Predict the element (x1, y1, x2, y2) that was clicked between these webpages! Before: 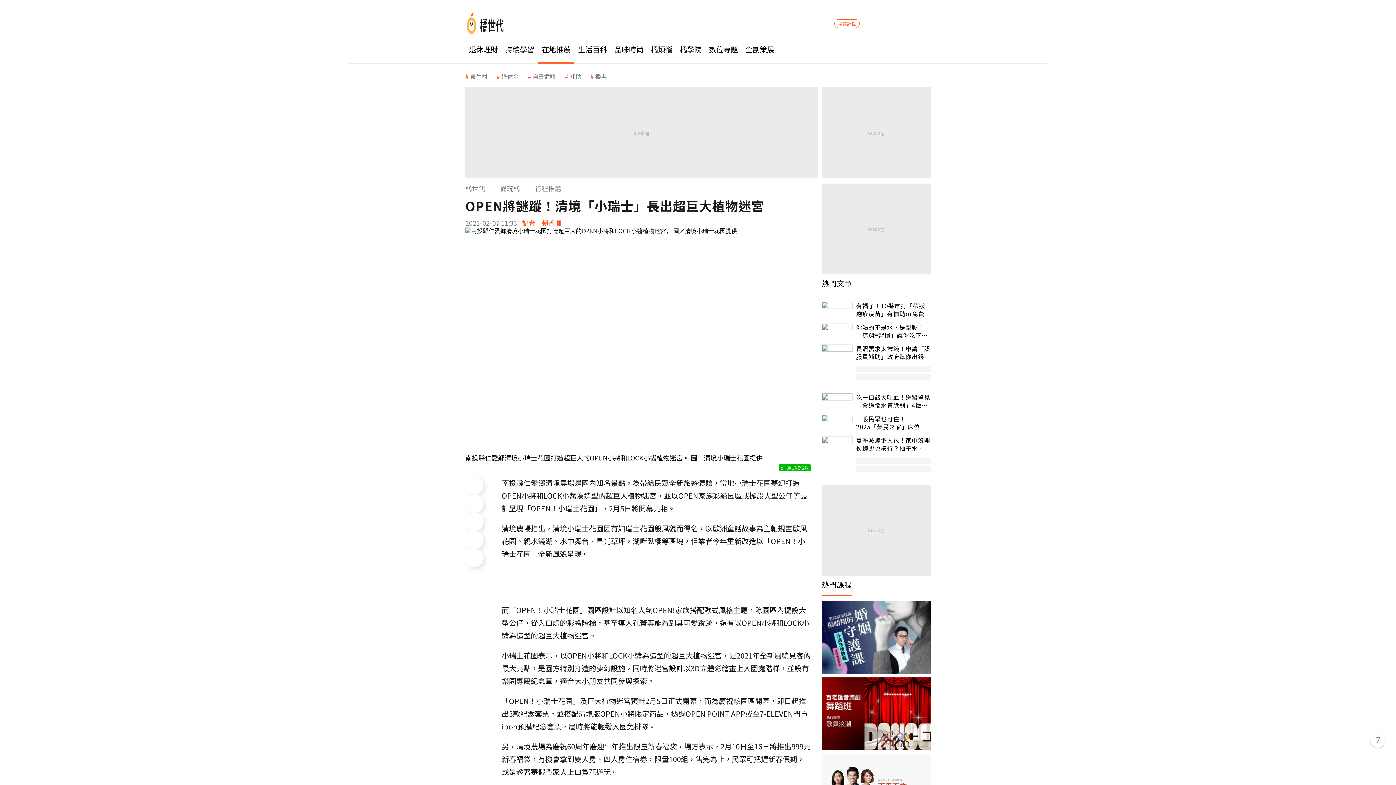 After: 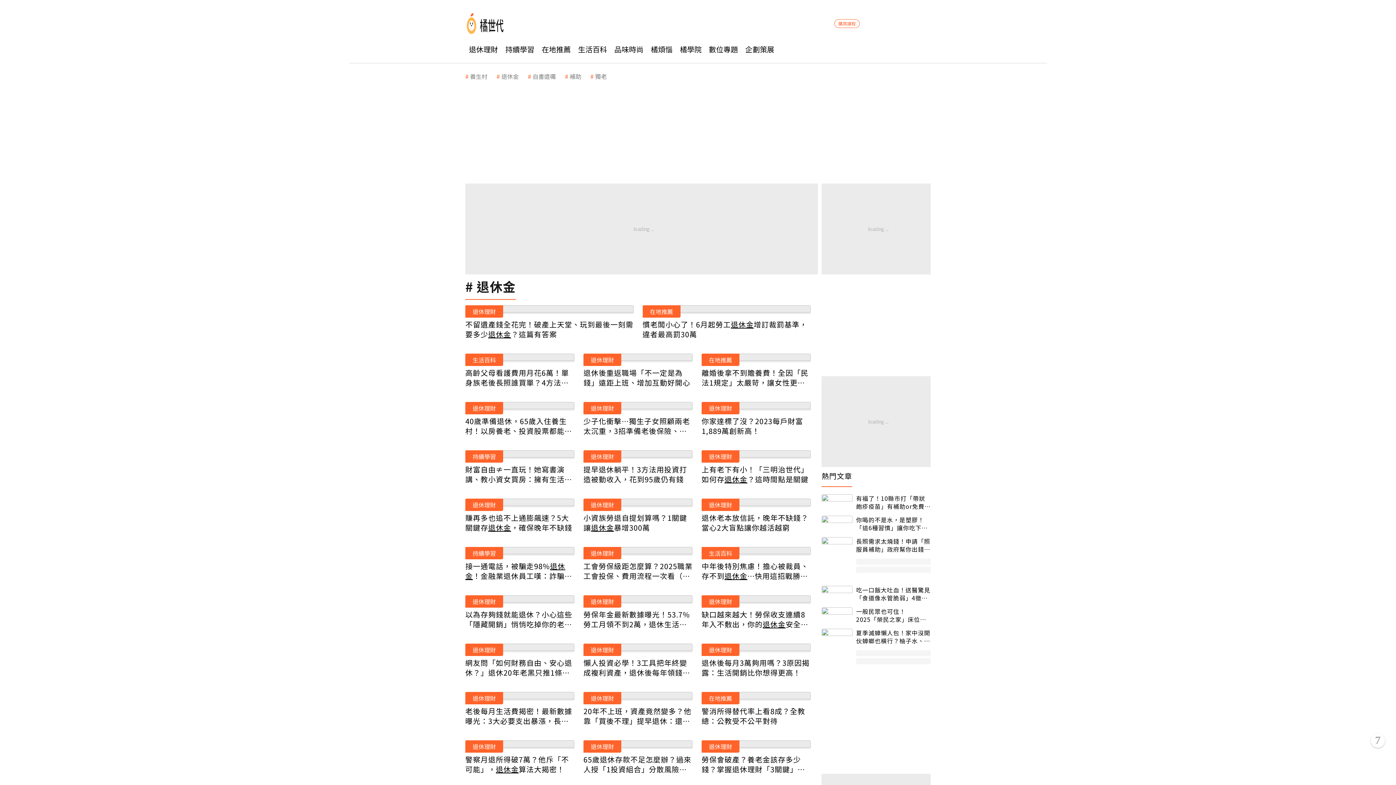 Action: label: 2 of 5 bbox: (493, 70, 522, 81)